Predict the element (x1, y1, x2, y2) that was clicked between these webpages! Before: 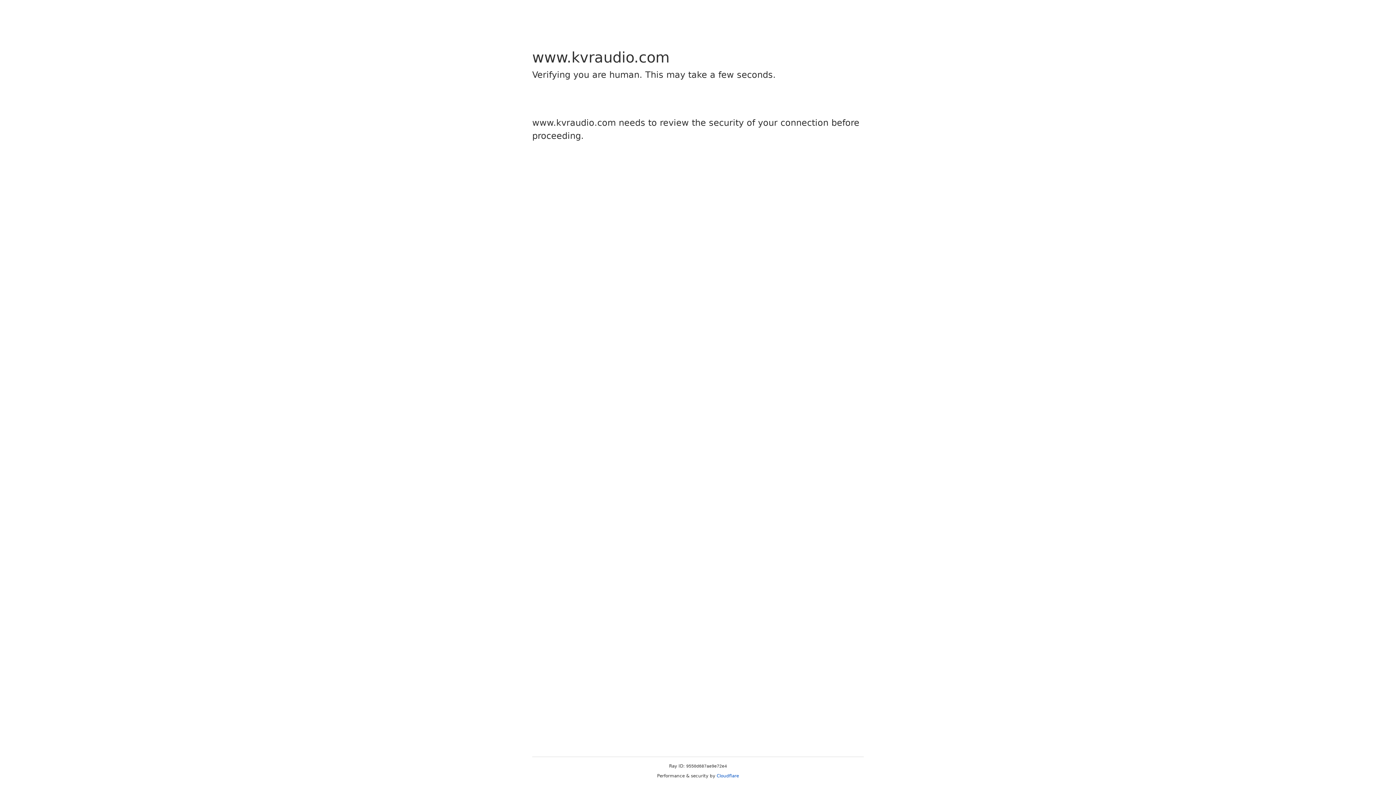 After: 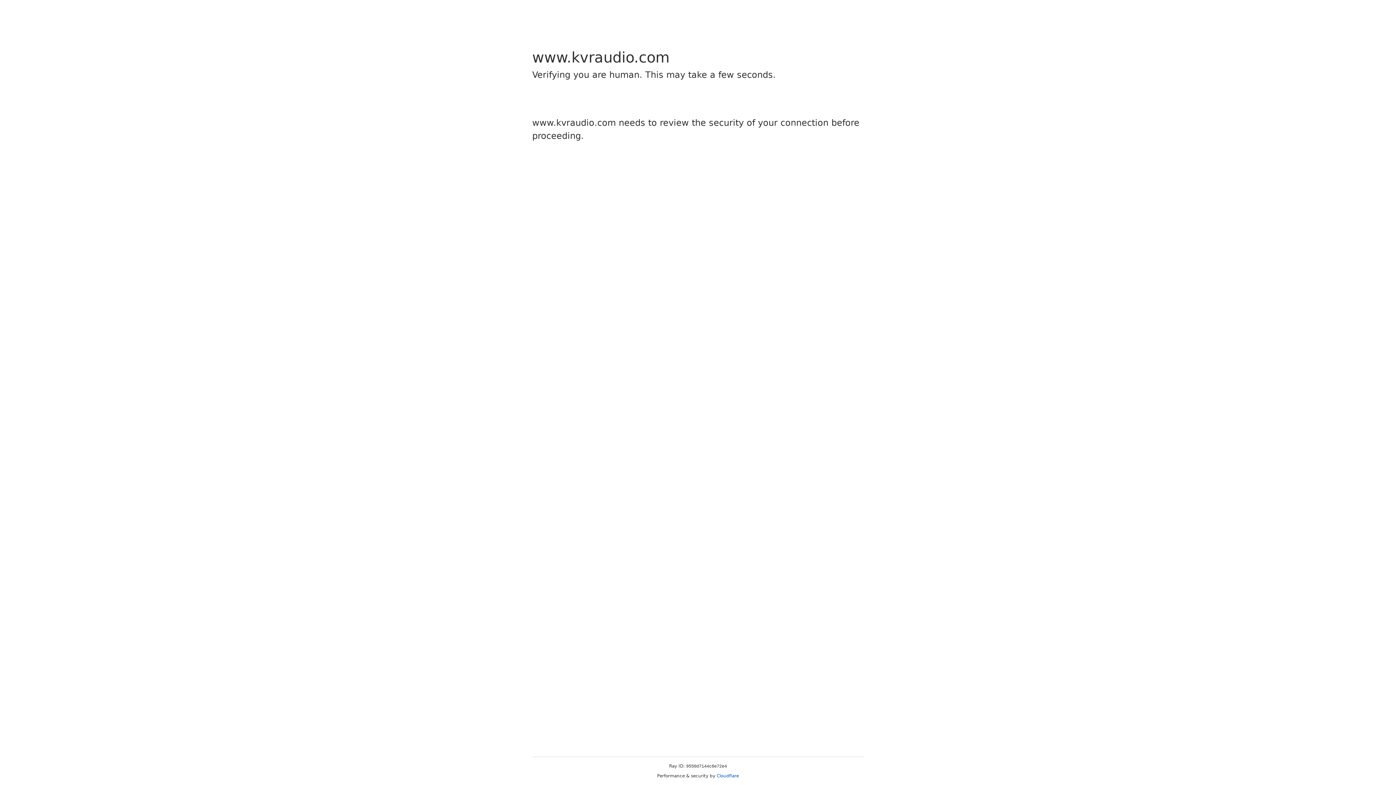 Action: label: Cloudflare bbox: (716, 773, 739, 778)